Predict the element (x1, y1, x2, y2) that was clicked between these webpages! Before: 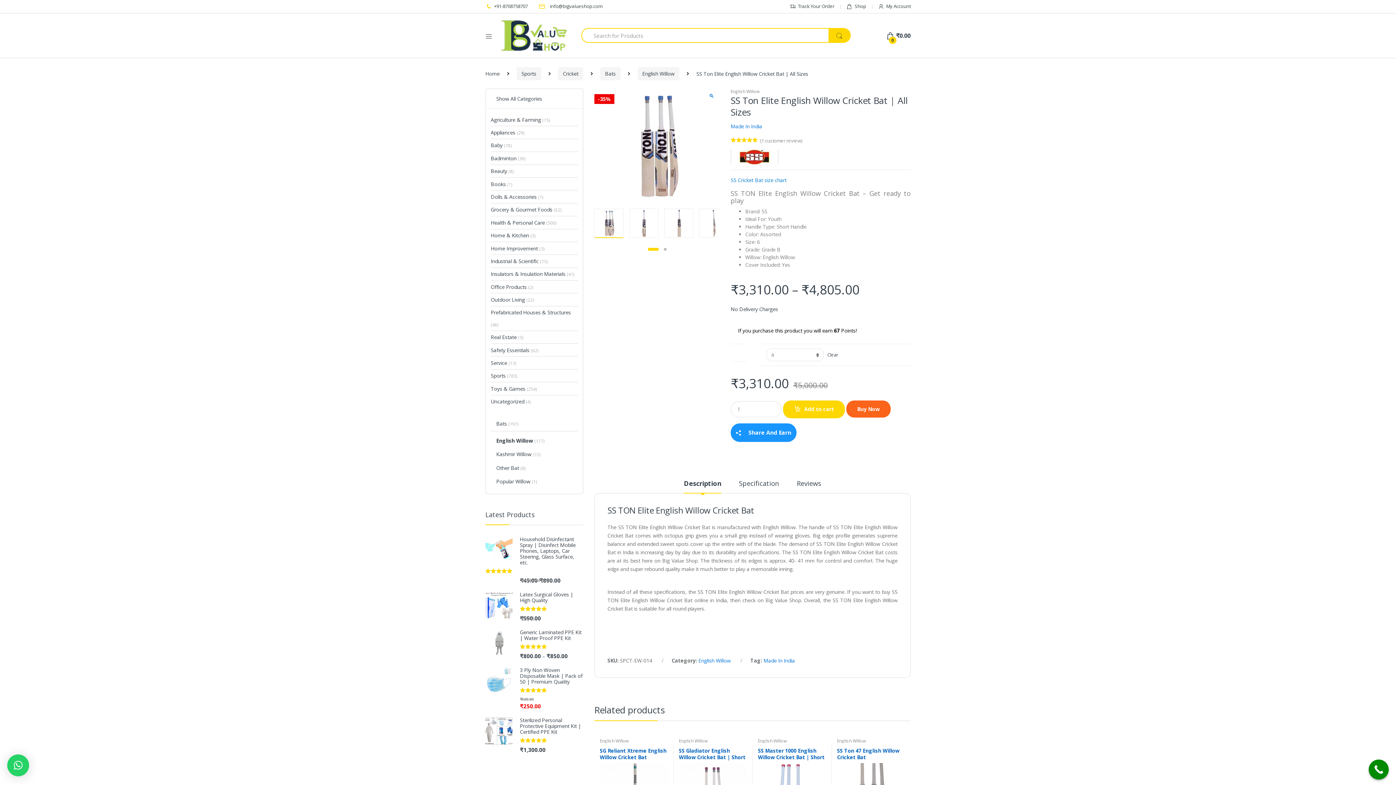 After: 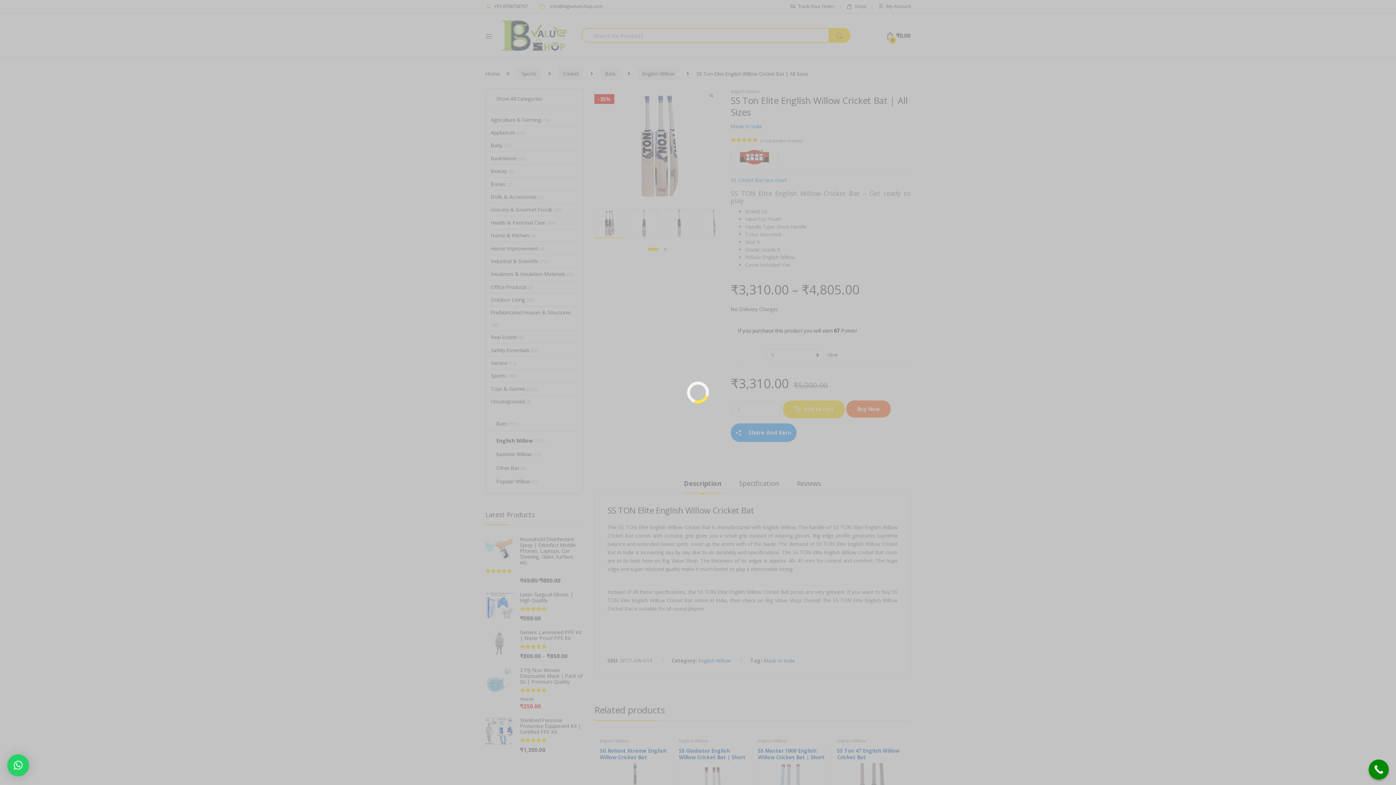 Action: label: Call Now Button bbox: (1369, 760, 1389, 780)